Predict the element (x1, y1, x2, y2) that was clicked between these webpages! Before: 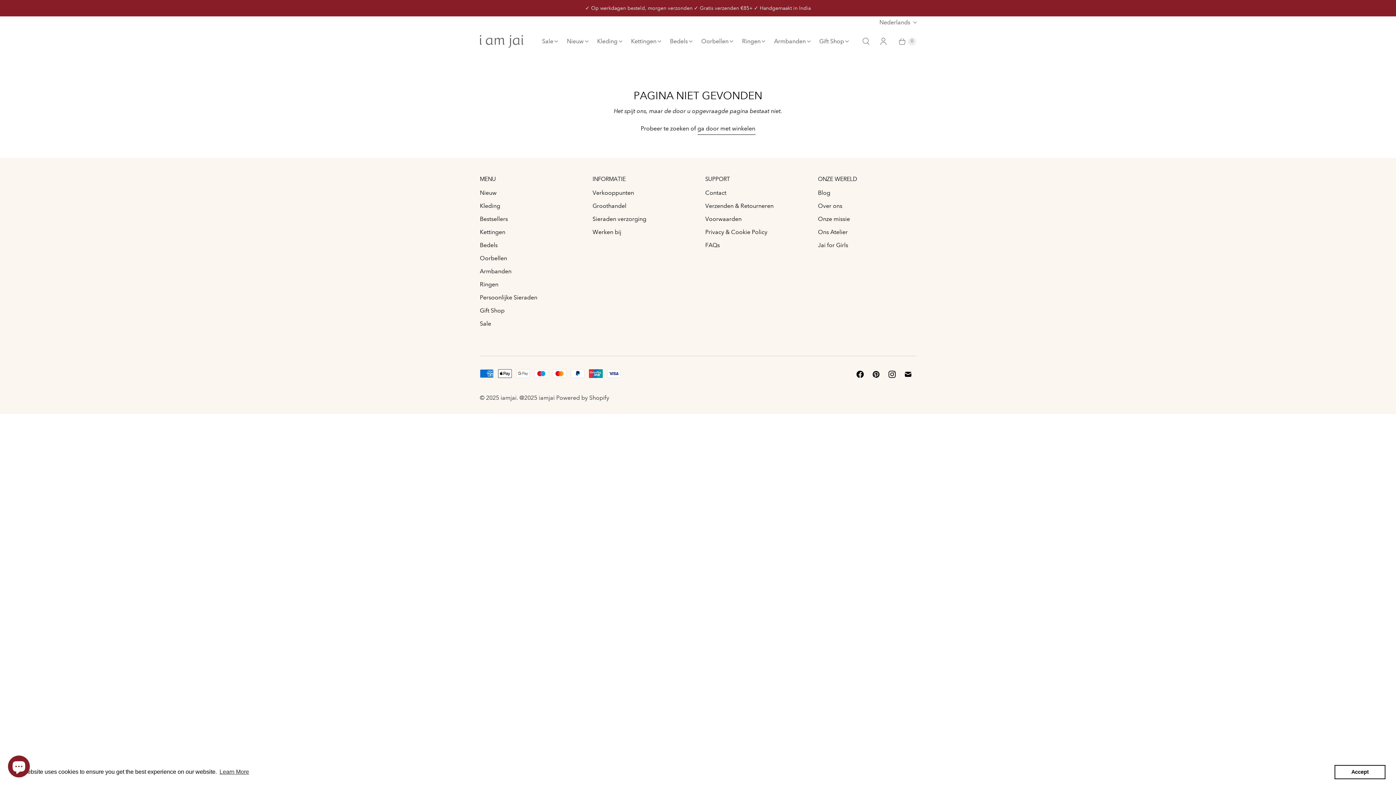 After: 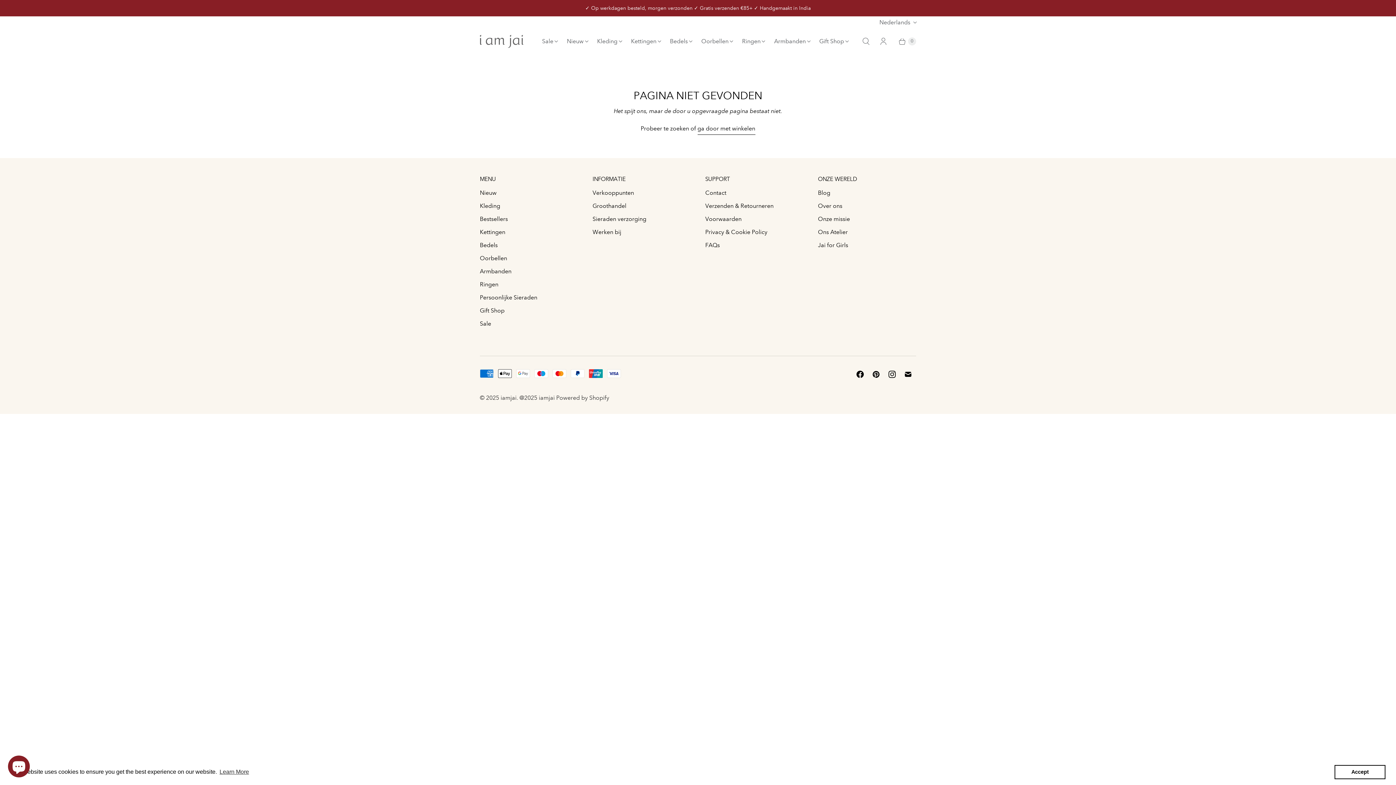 Action: bbox: (1334, 765, 1385, 779) label: dismiss cookie message